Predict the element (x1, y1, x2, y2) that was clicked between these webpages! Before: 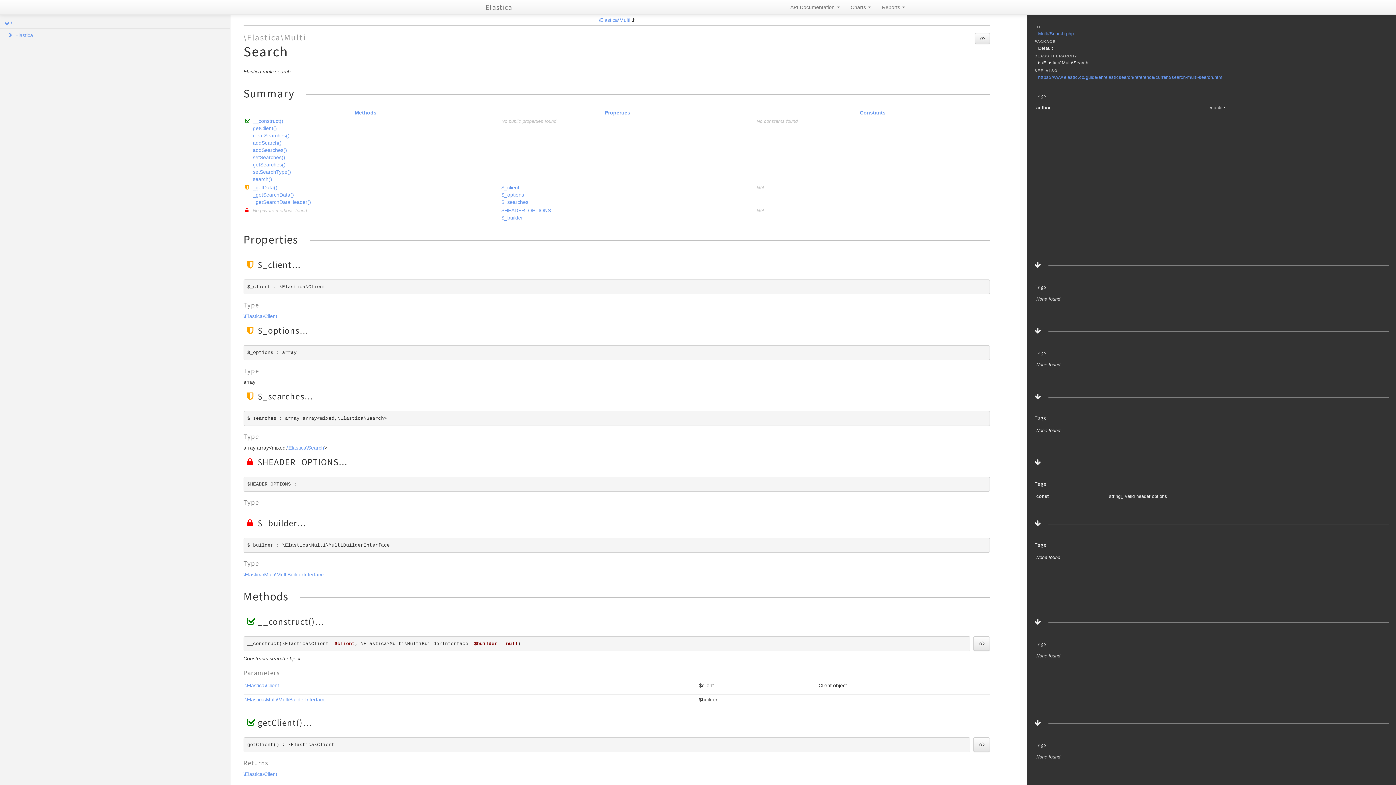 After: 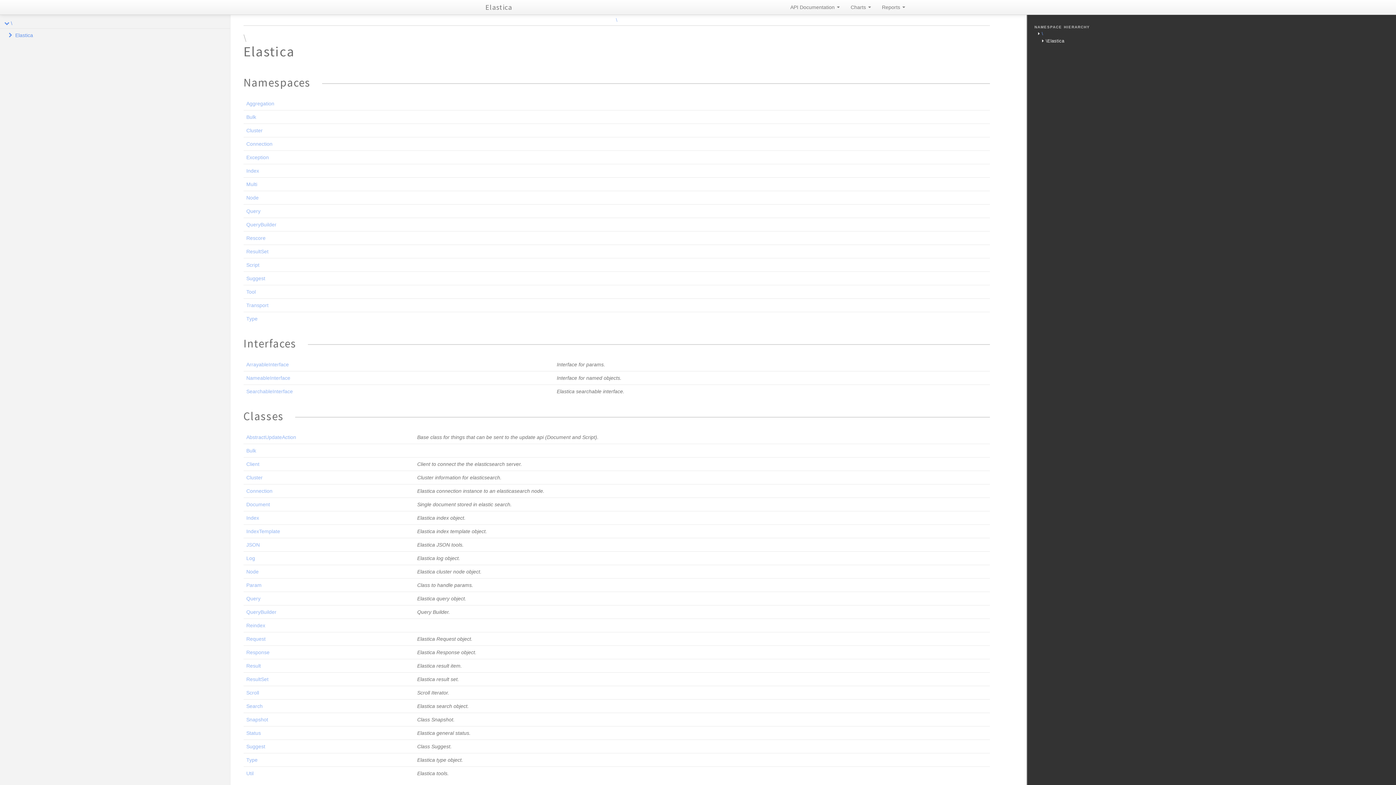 Action: bbox: (15, 30, 230, 40) label: Elastica